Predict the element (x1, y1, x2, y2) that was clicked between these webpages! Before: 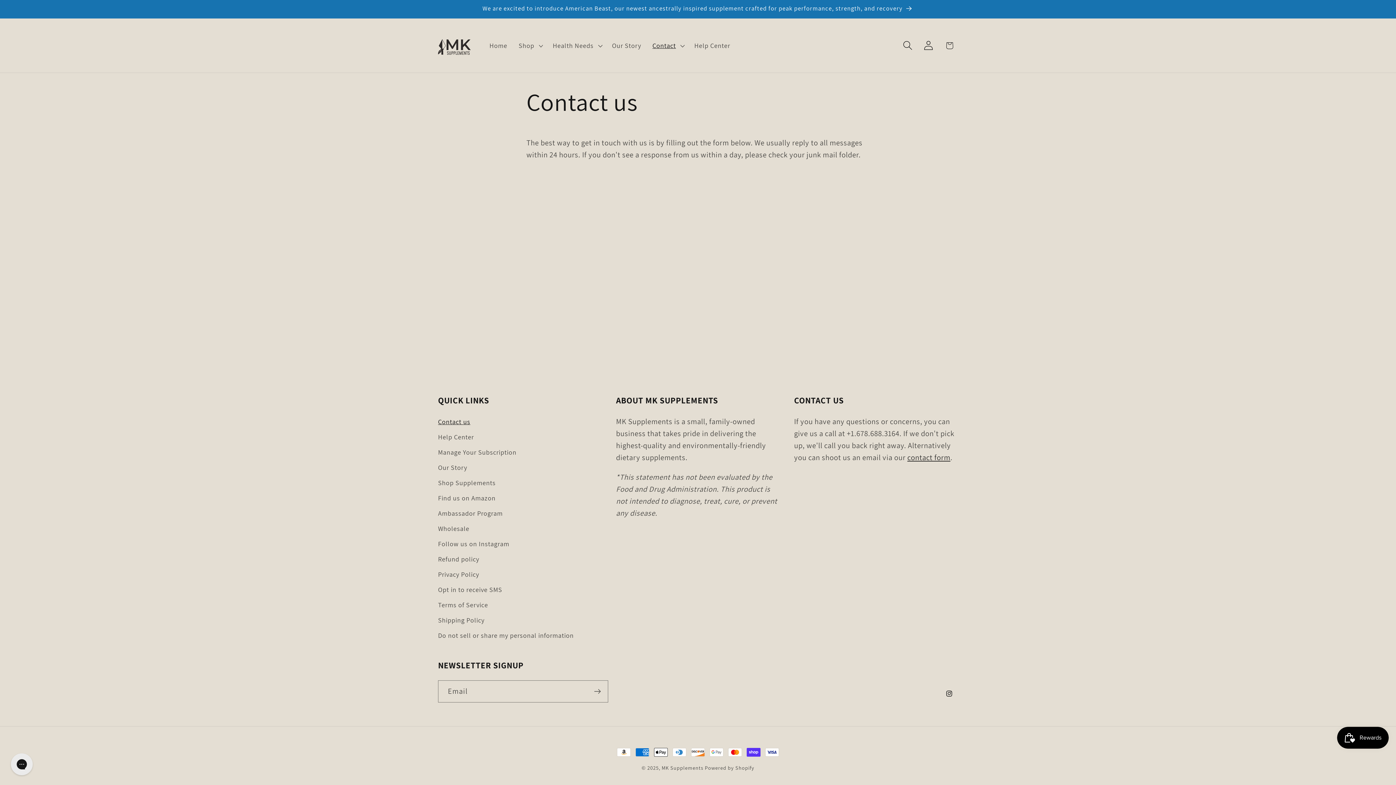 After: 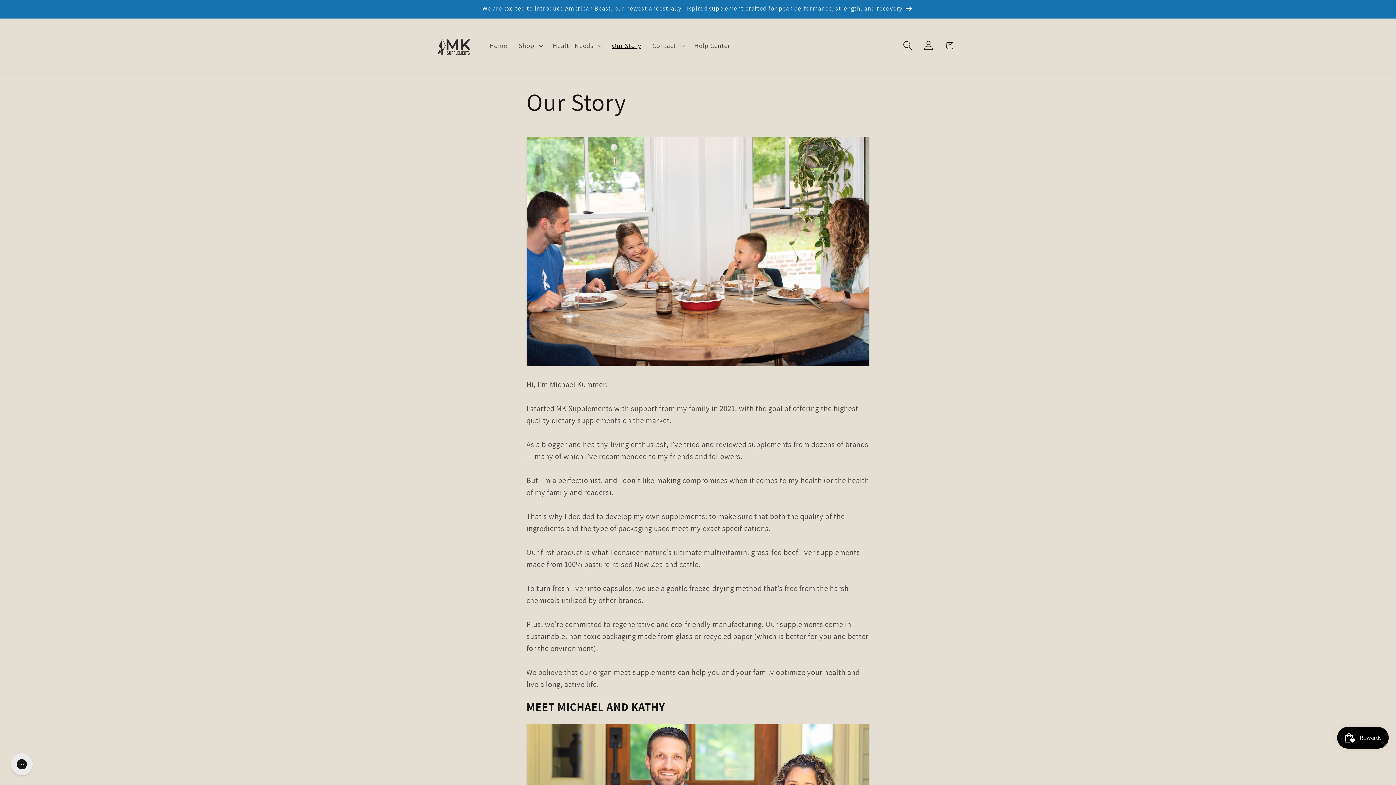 Action: bbox: (606, 35, 646, 55) label: Our Story